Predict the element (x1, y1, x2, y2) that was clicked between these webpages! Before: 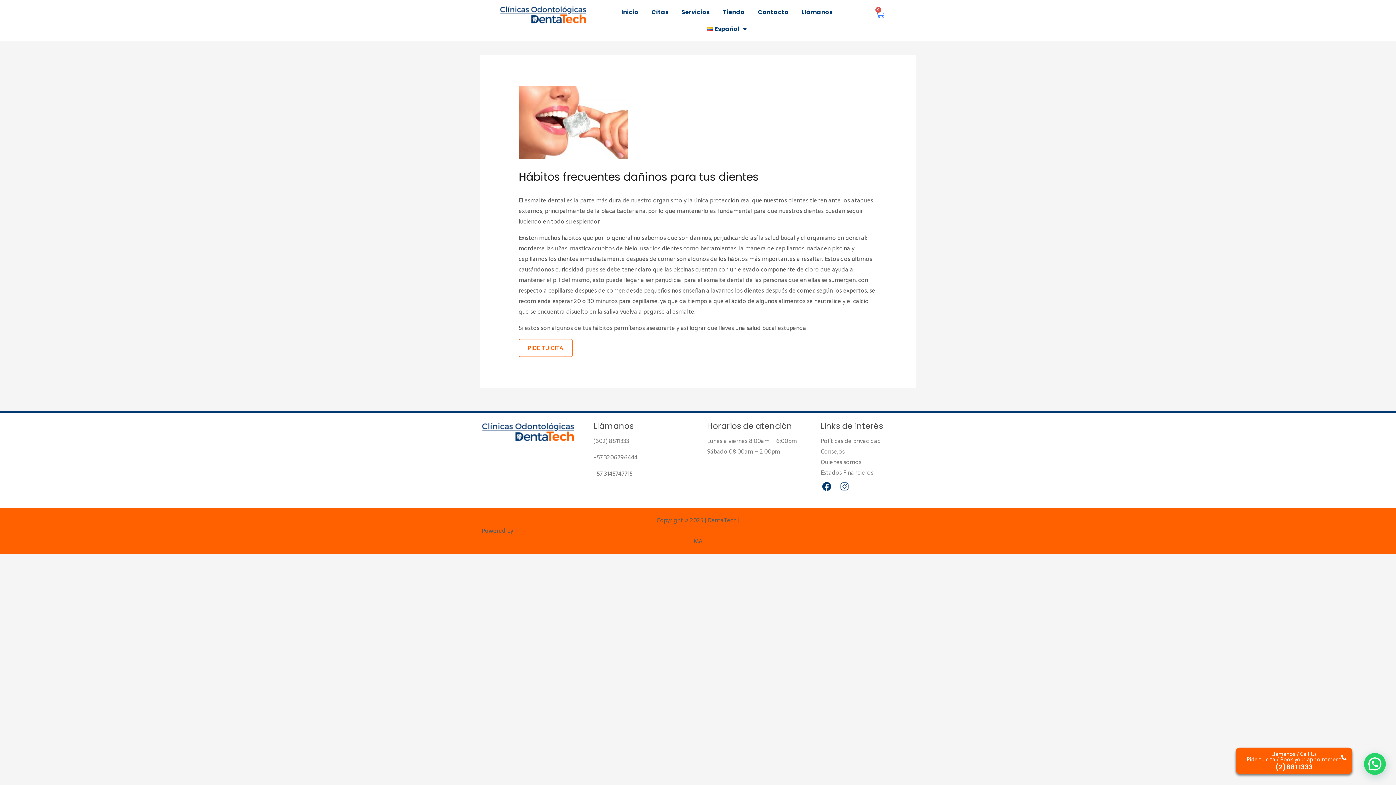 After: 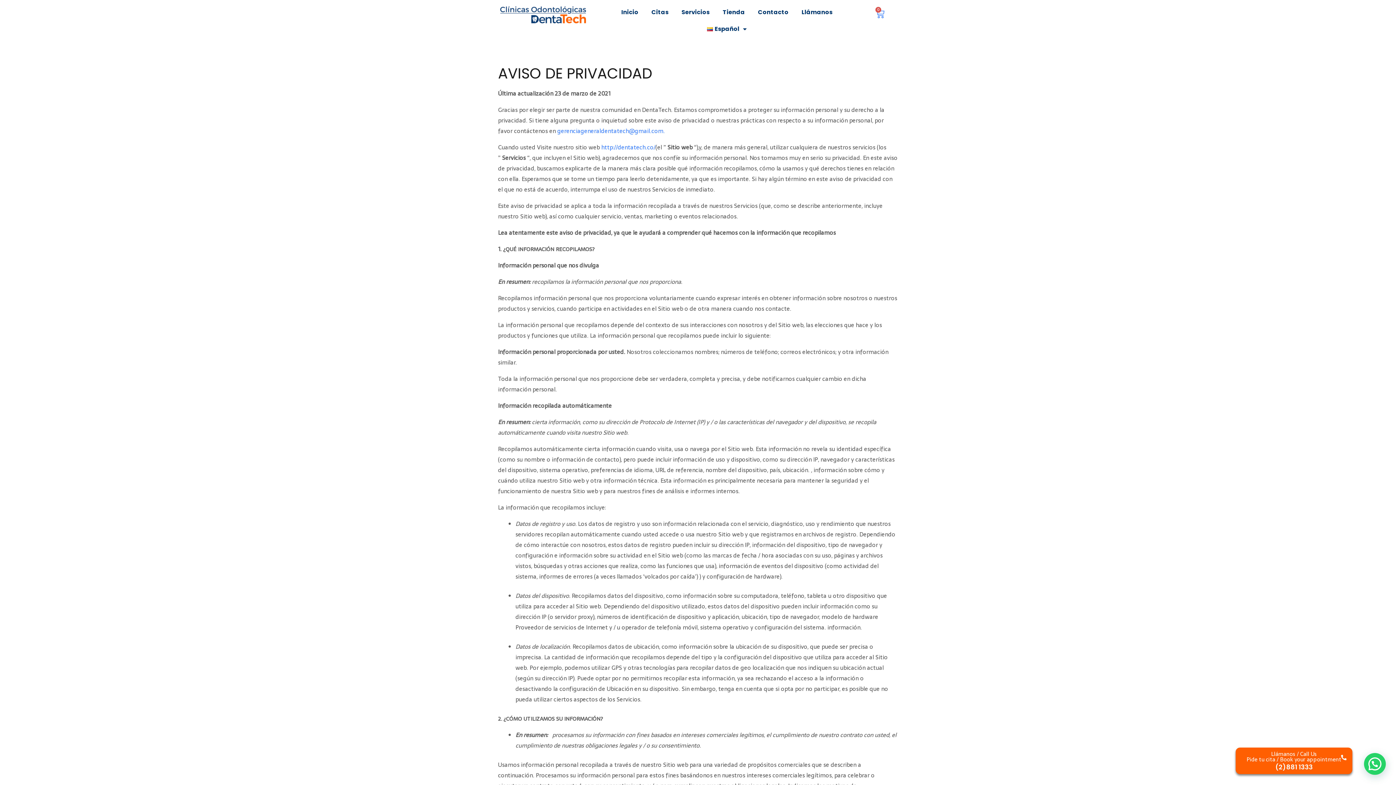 Action: bbox: (820, 436, 881, 445) label: Políticas de privacidad